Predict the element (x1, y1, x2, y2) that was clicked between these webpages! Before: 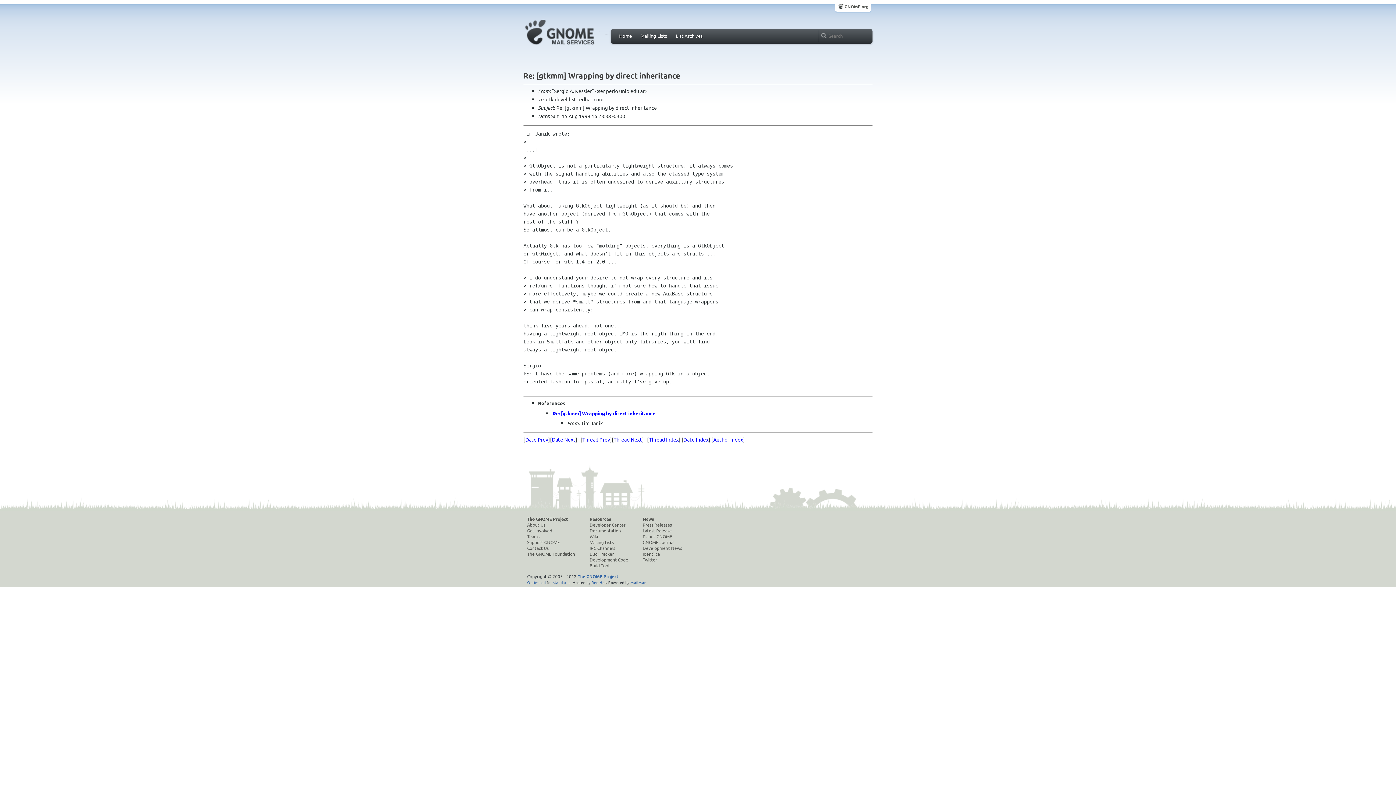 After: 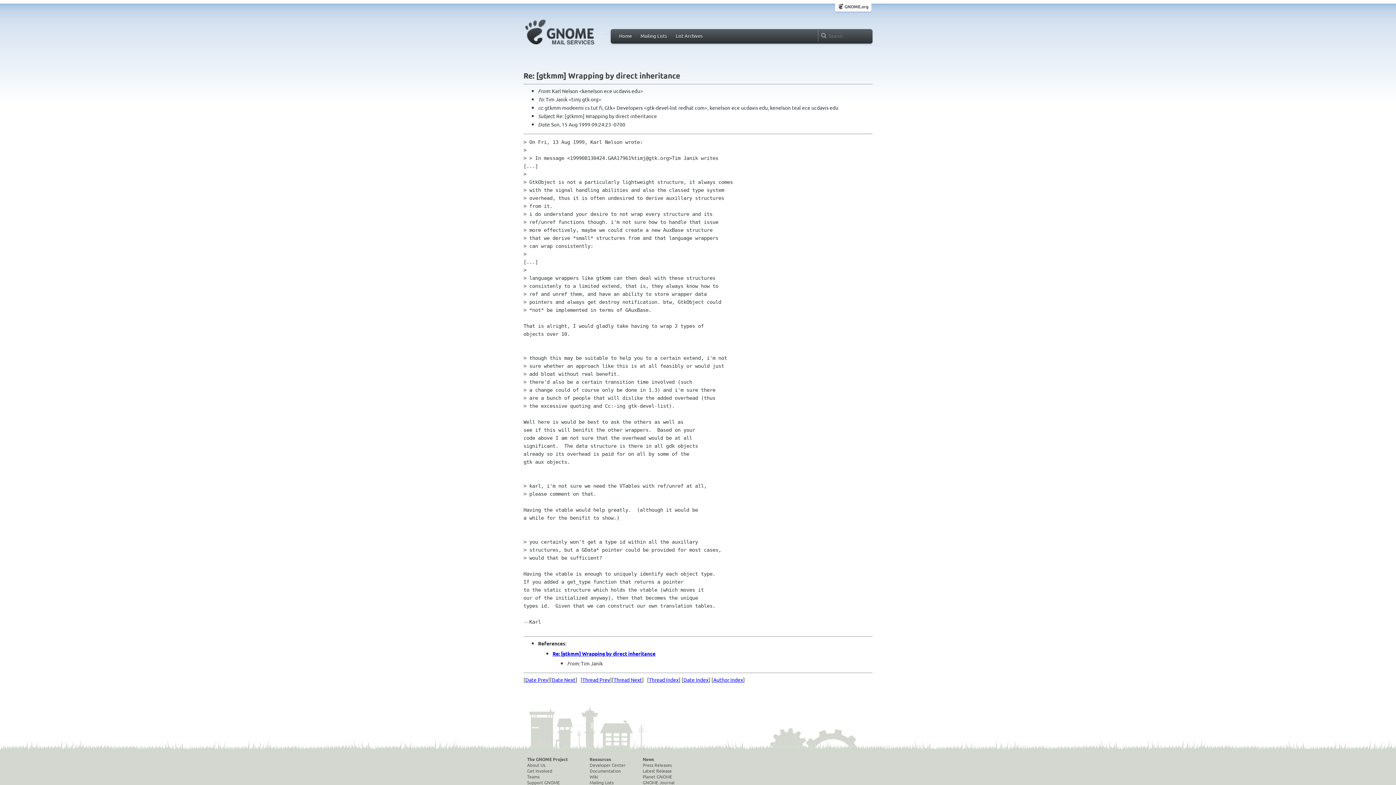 Action: label: Thread Prev bbox: (582, 436, 610, 443)